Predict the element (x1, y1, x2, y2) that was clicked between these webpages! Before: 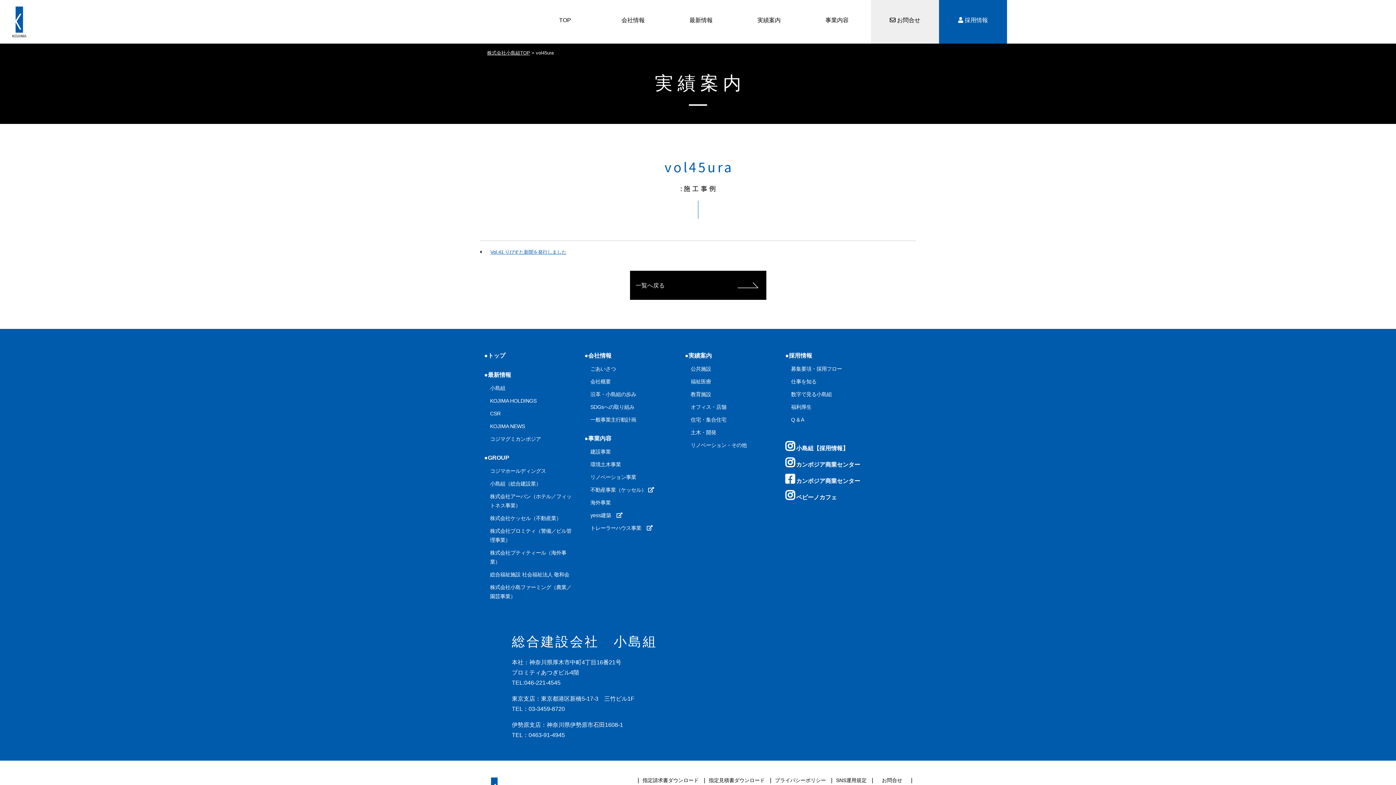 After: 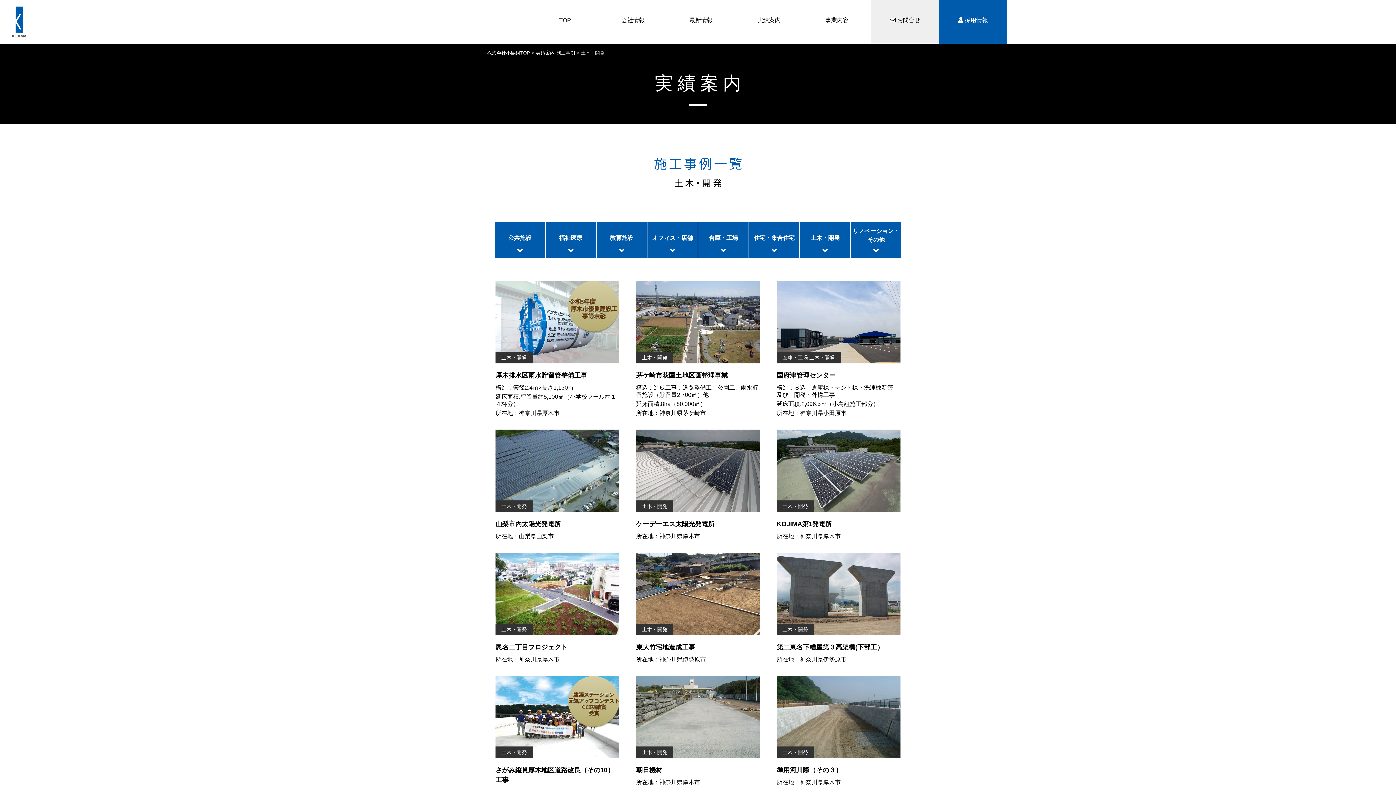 Action: bbox: (690, 426, 776, 439) label: 土木・開発